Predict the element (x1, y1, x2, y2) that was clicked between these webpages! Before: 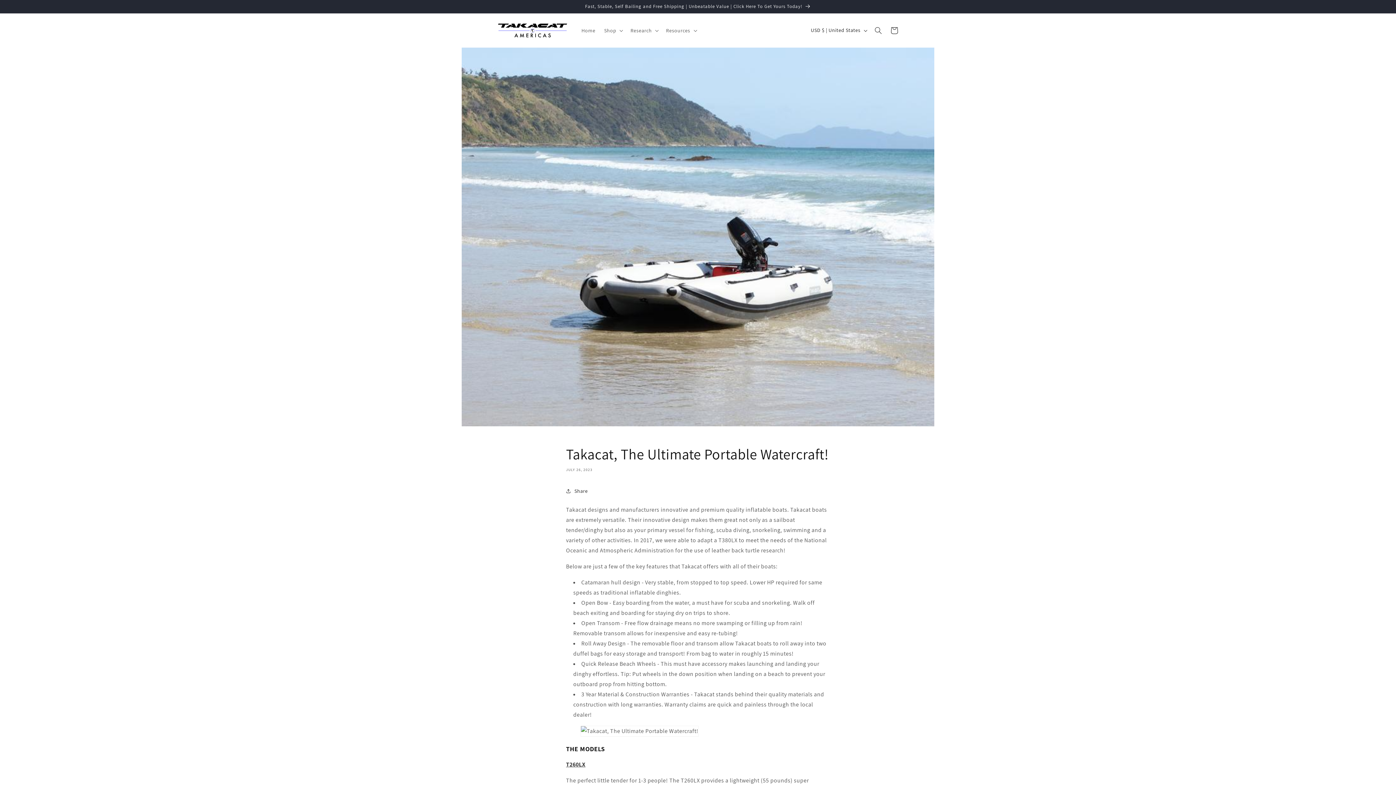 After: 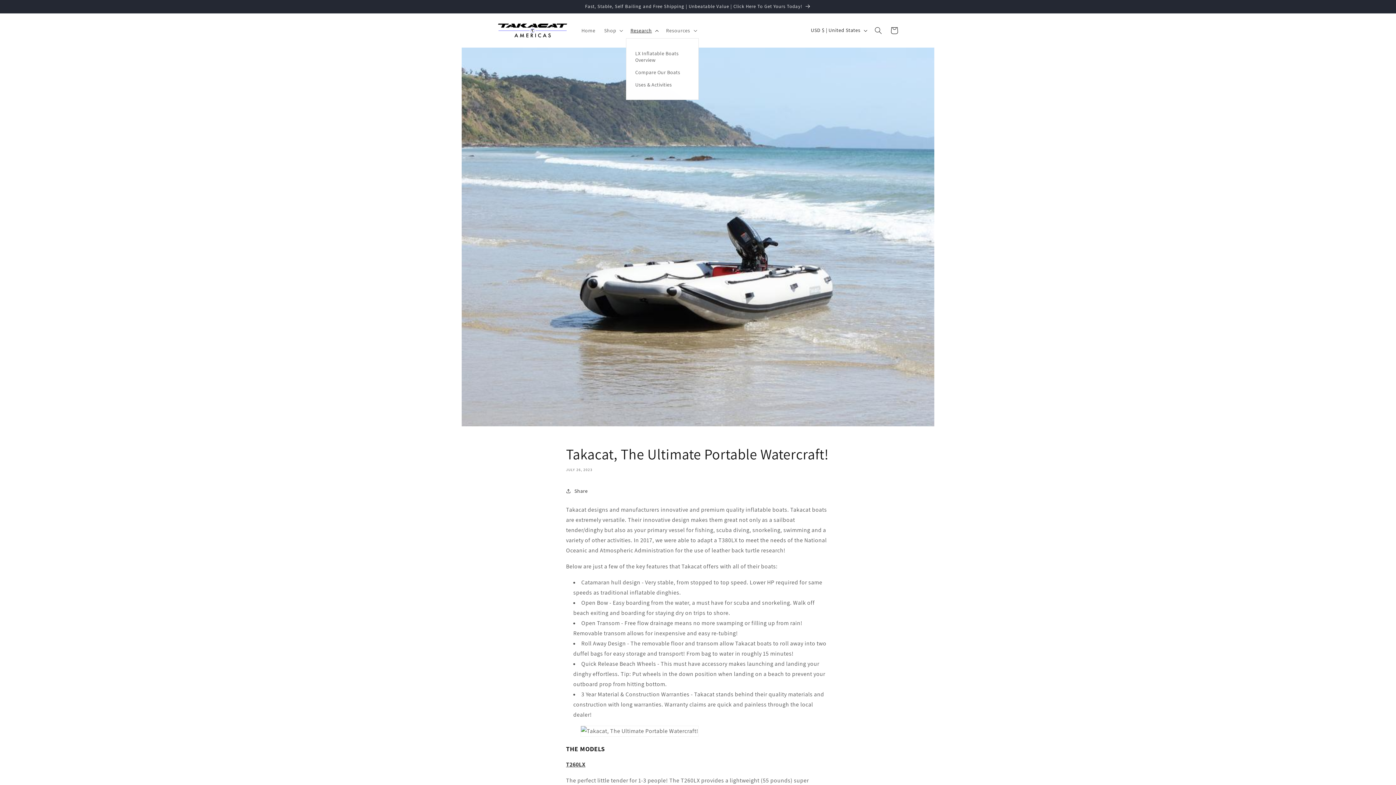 Action: label: Research bbox: (626, 22, 661, 38)